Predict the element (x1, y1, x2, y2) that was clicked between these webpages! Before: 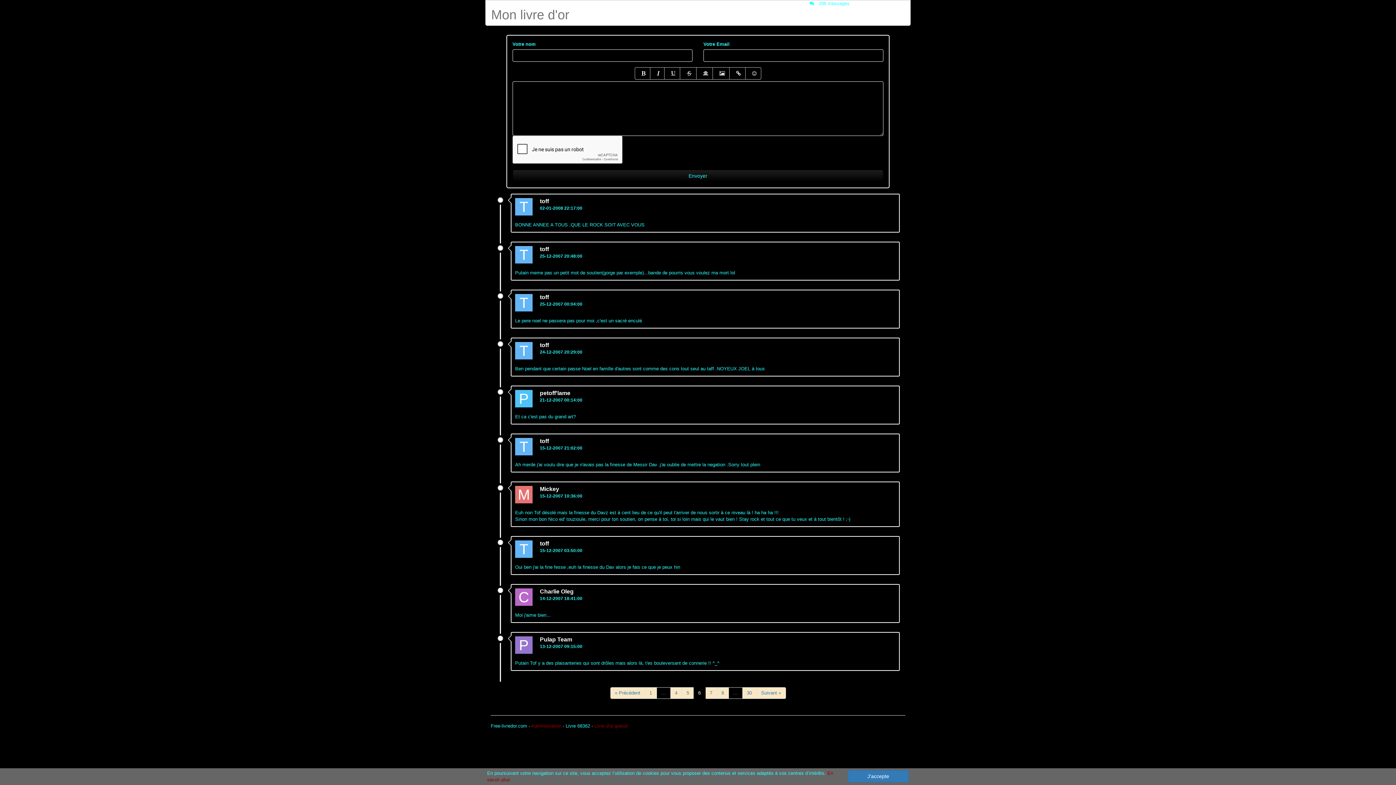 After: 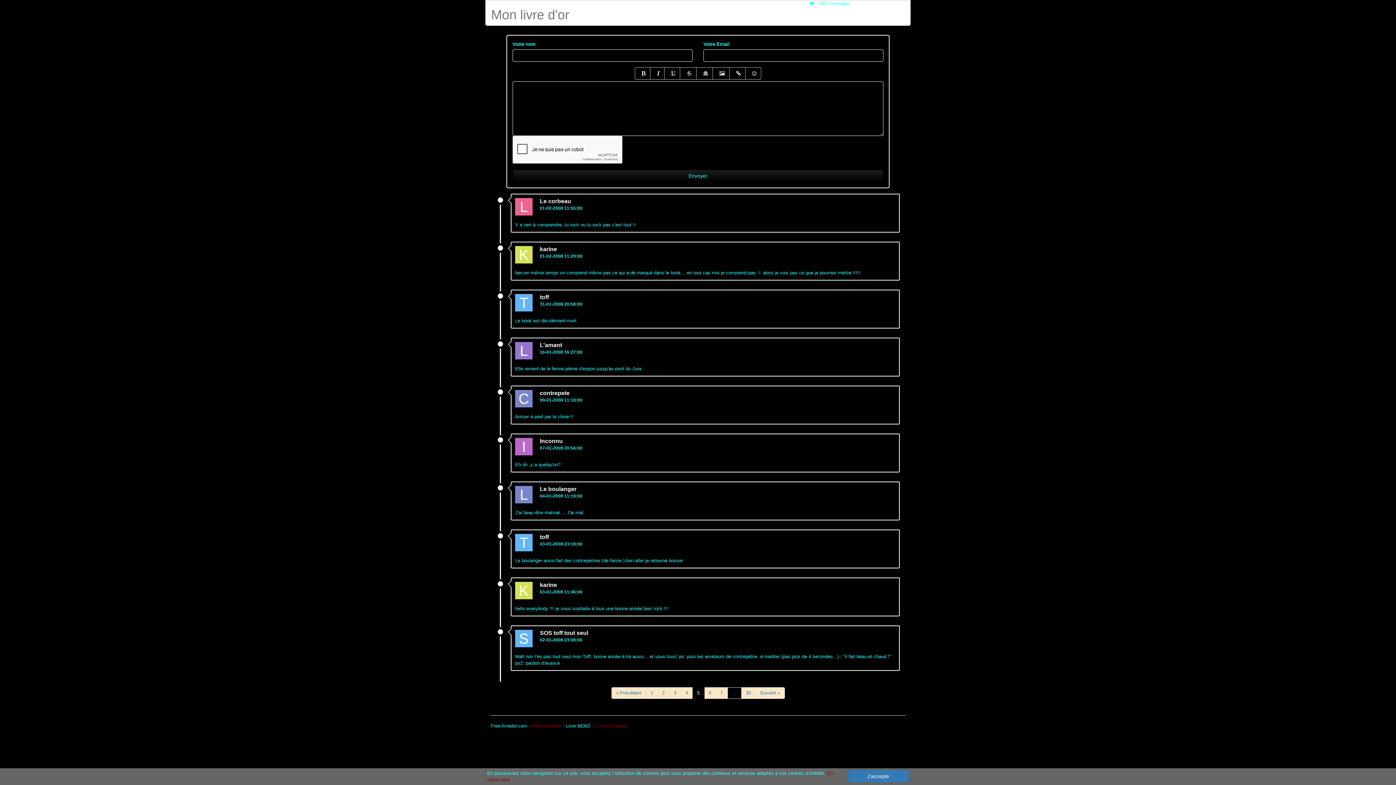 Action: bbox: (682, 687, 694, 699) label: 5